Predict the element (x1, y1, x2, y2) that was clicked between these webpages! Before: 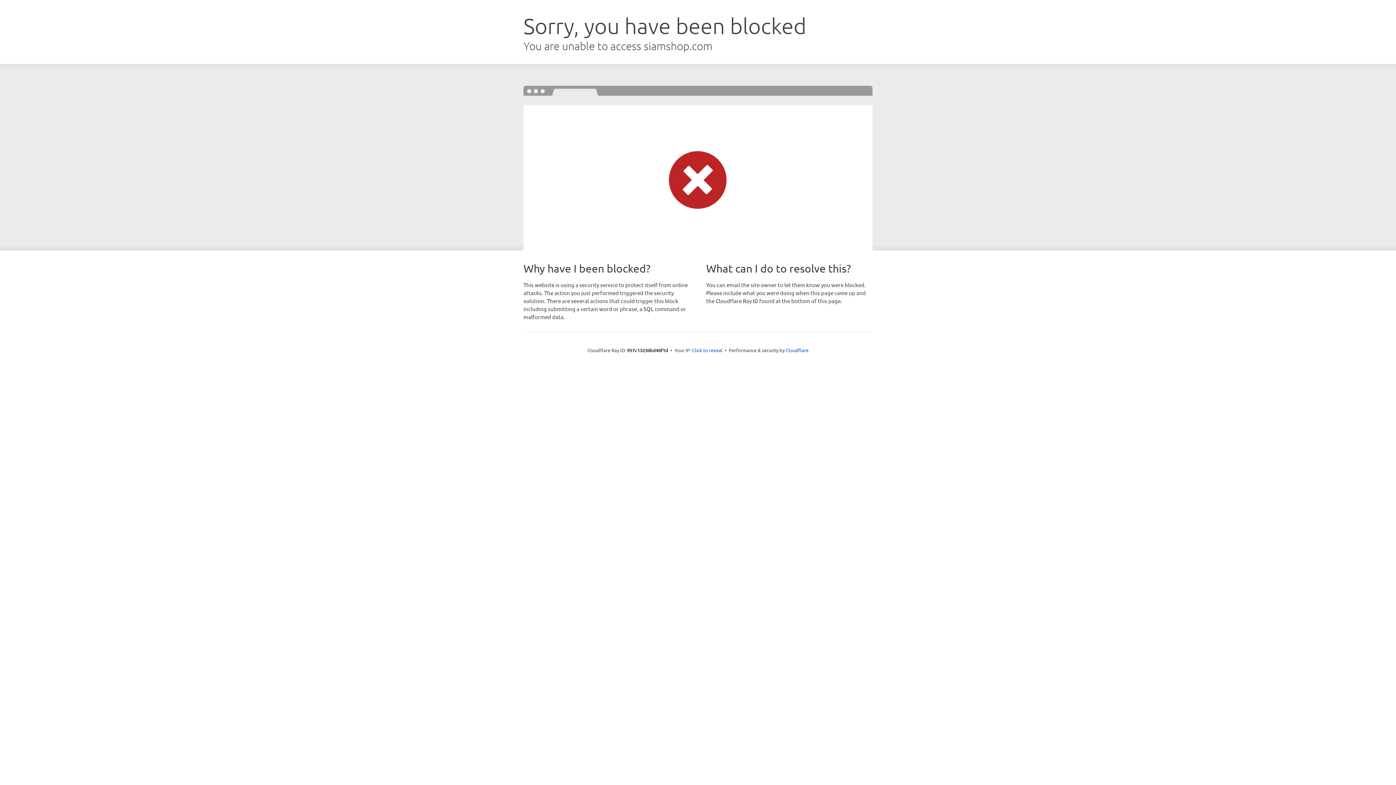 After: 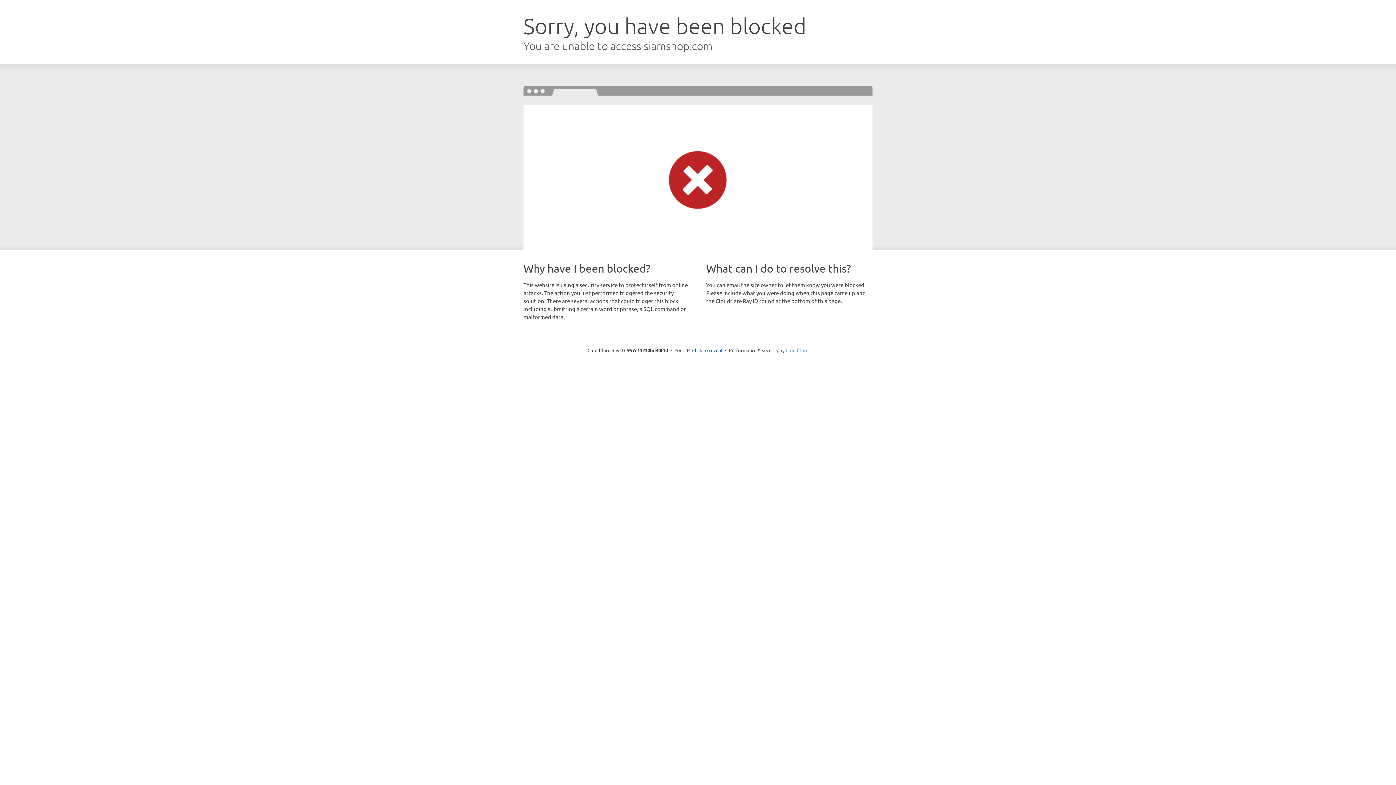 Action: bbox: (785, 347, 808, 353) label: Cloudflare